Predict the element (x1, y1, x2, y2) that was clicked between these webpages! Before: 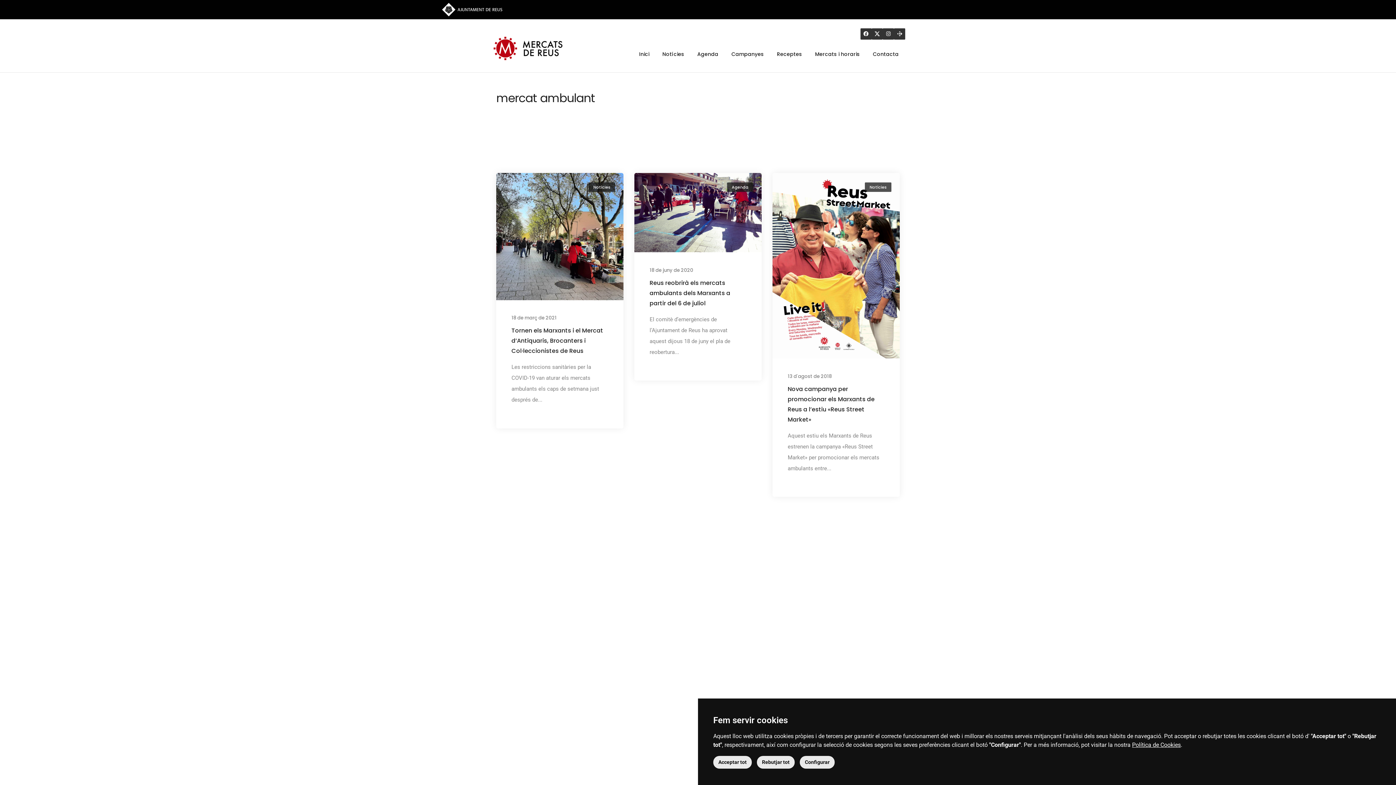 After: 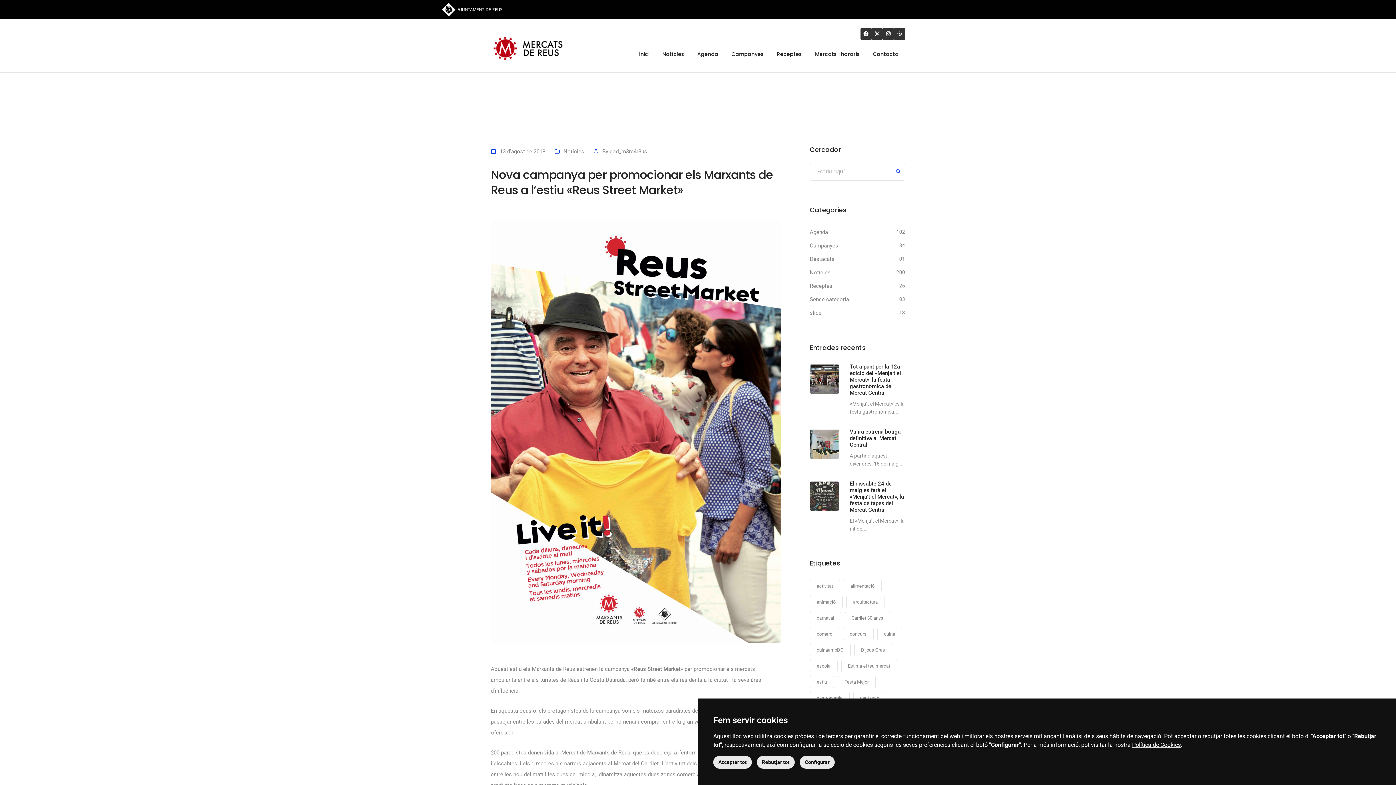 Action: bbox: (772, 262, 899, 268)